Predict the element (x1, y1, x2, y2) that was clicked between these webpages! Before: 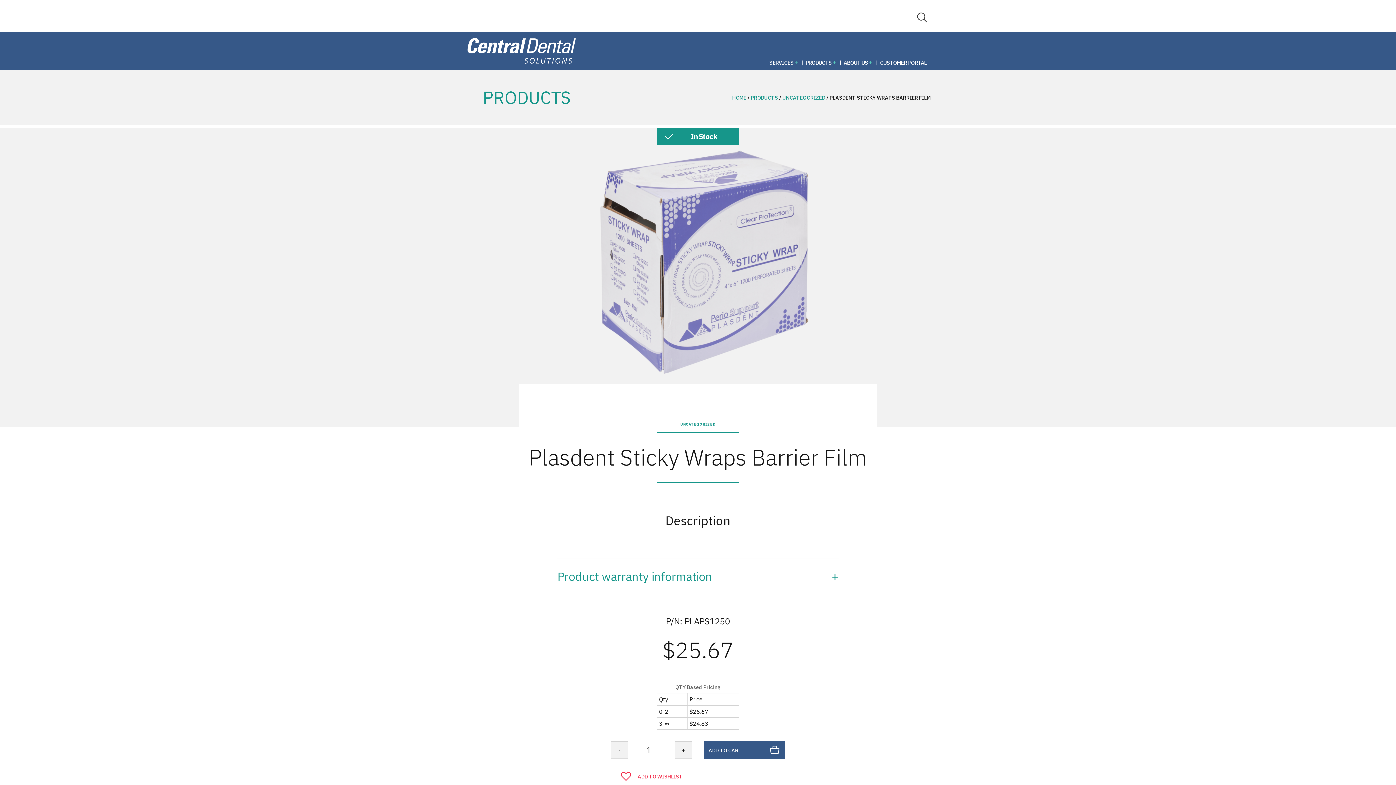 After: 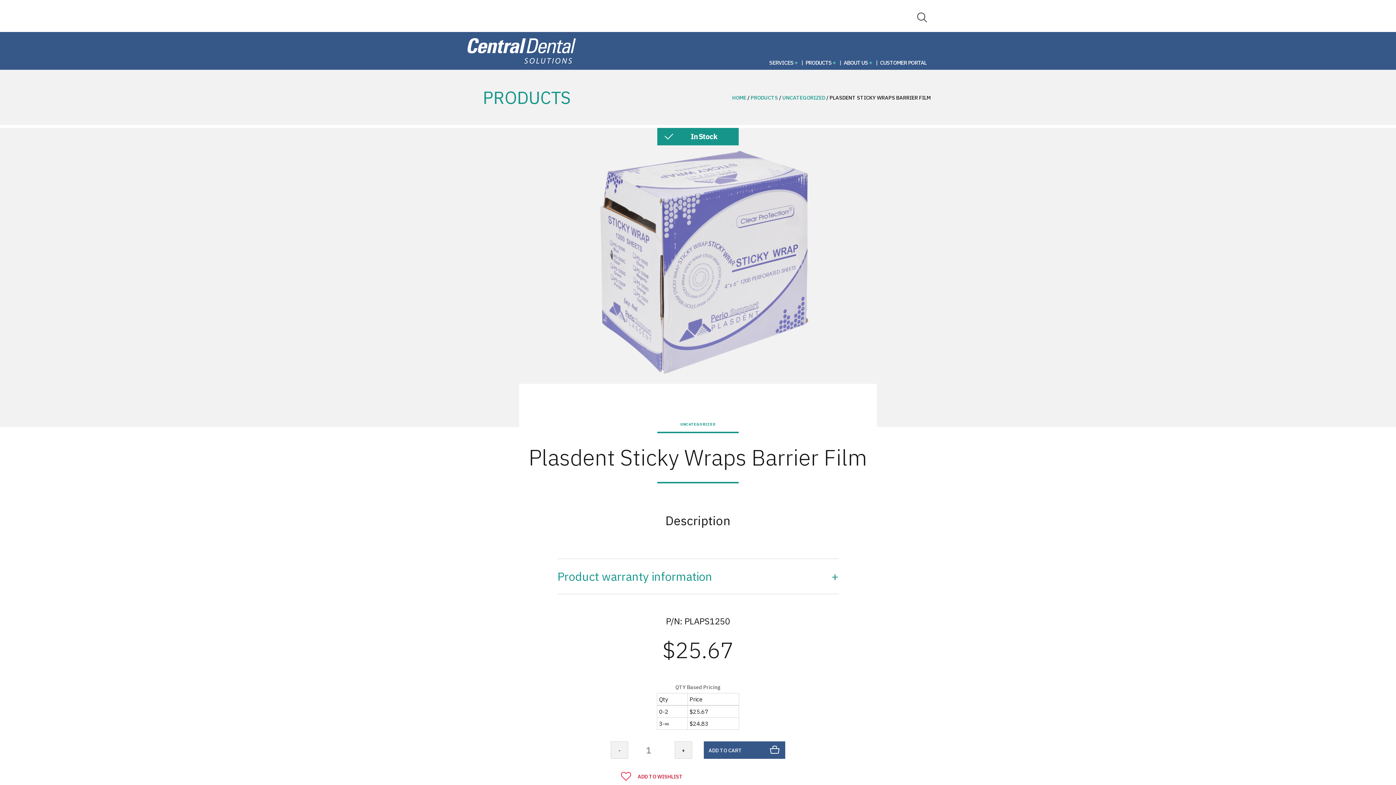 Action: label: ADD TO WISHLIST bbox: (610, 768, 692, 785)